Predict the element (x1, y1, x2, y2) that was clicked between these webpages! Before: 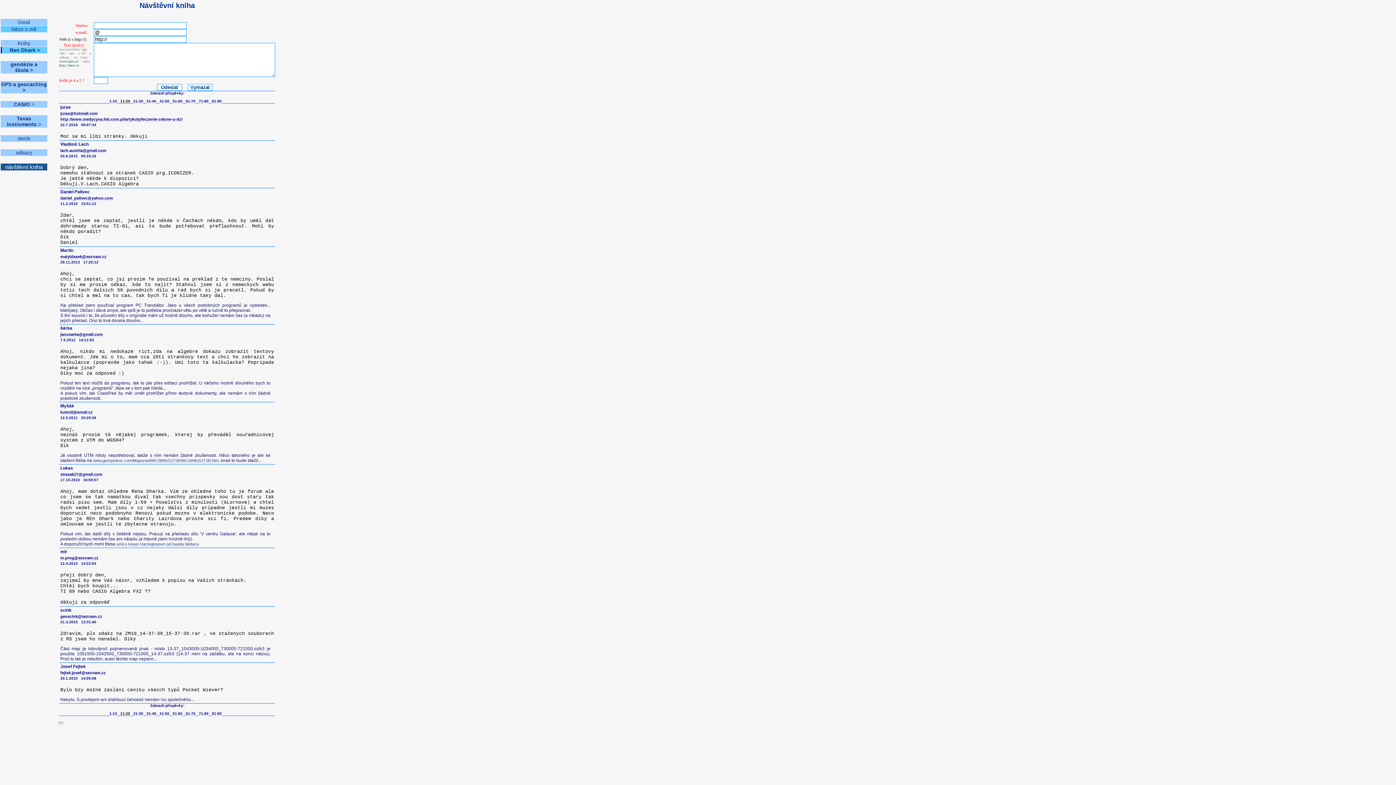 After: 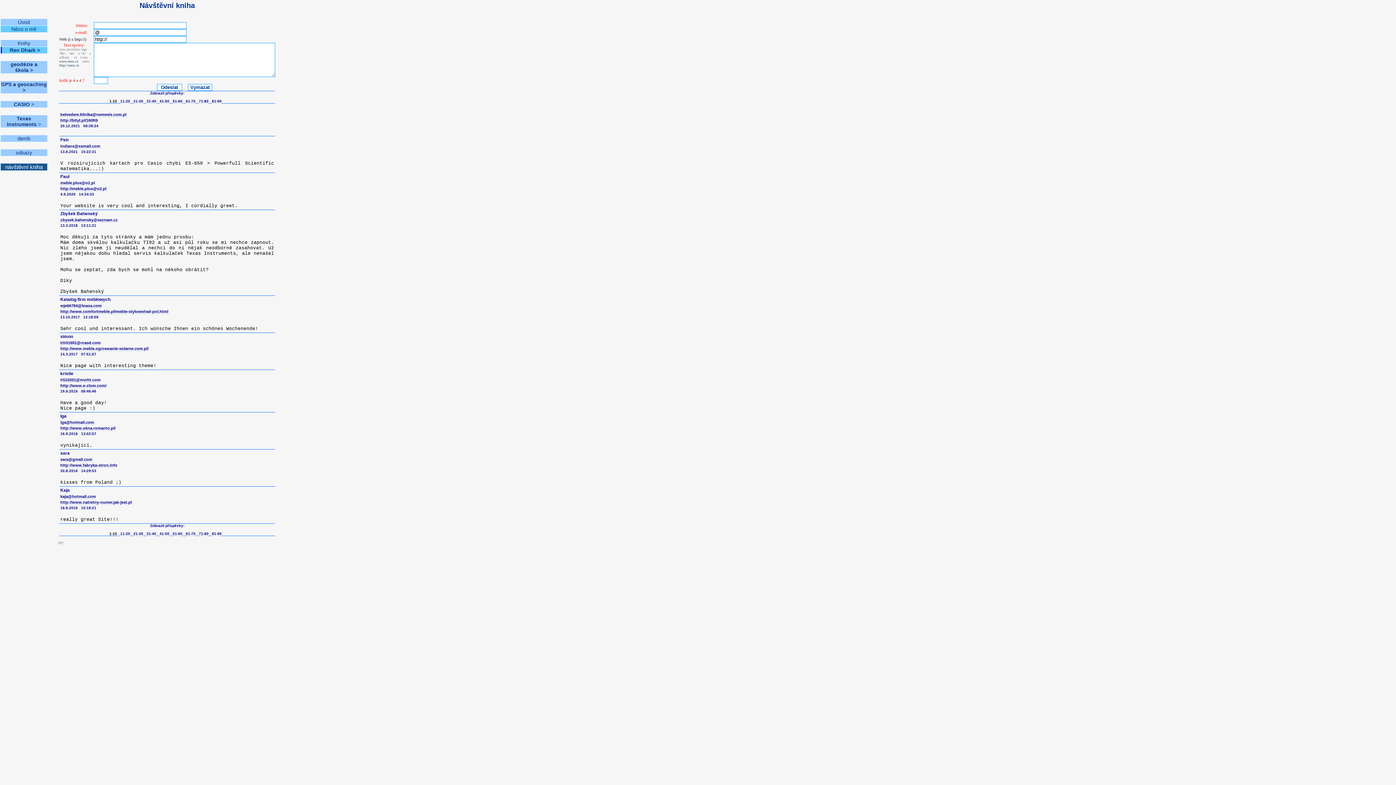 Action: bbox: (109, 712, 117, 716) label: 1-10